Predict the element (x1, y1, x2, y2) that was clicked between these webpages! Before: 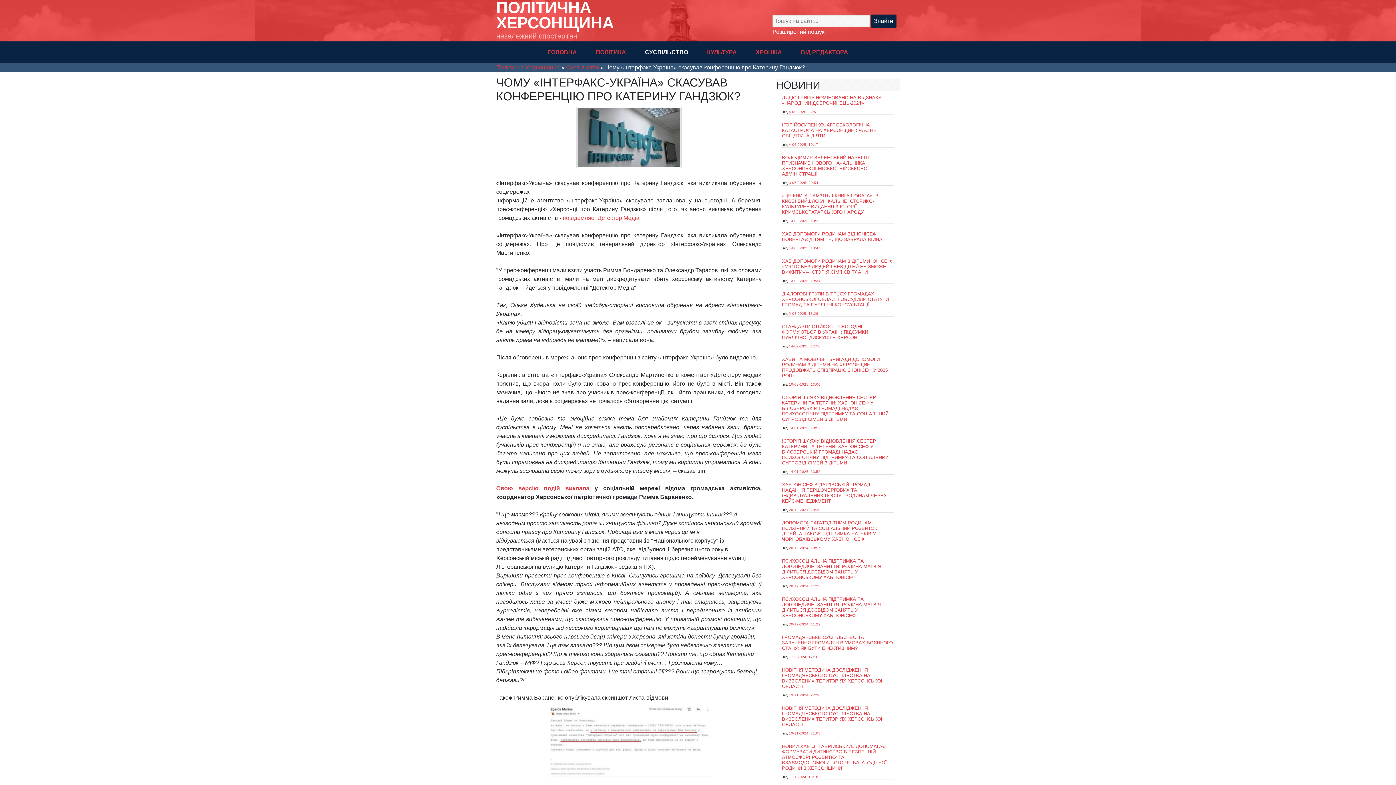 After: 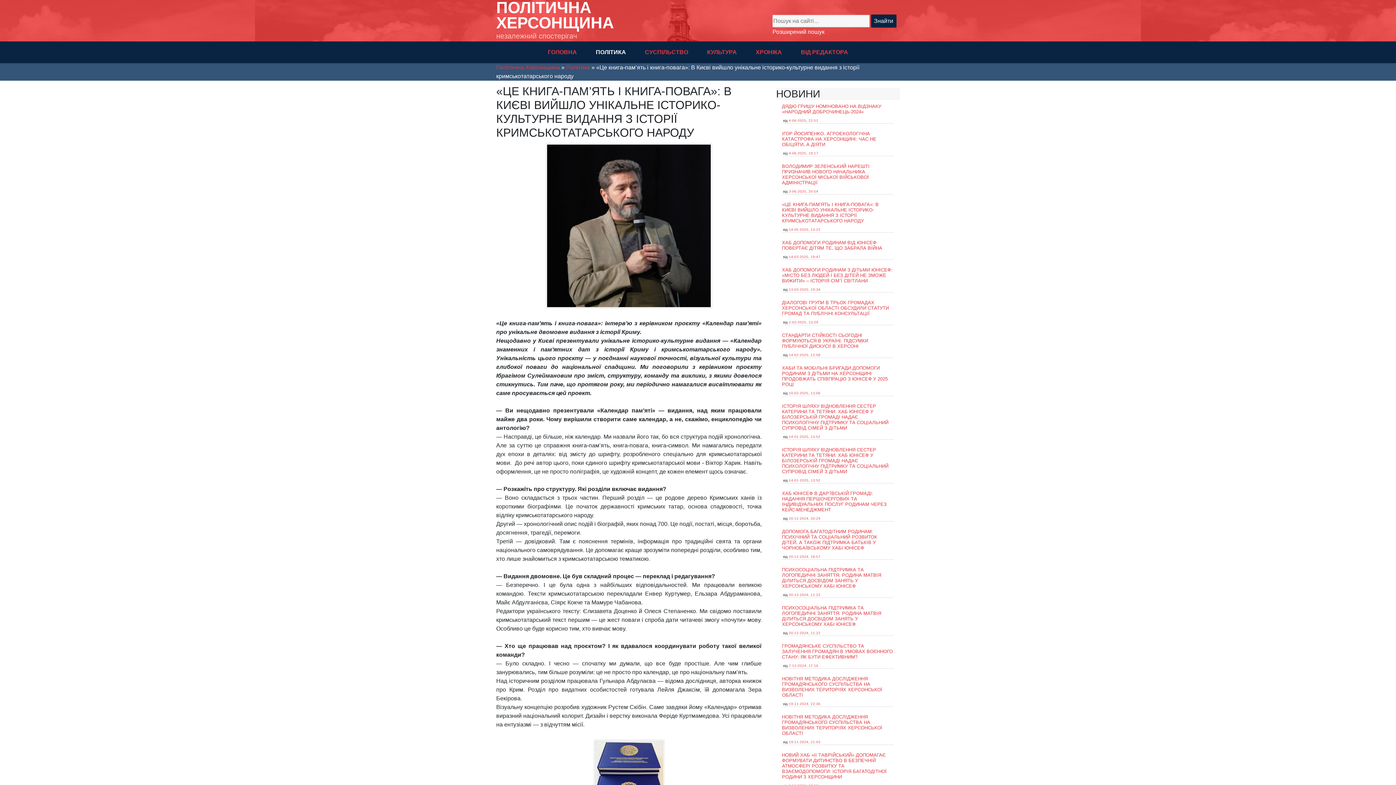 Action: bbox: (782, 193, 878, 214) label: «ЦЕ КНИГА-ПАМ’ЯТЬ І КНИГА-ПОВАГА»: В КИЄВІ ВИЙШЛО УНІКАЛЬНЕ ІСТОРИКО-КУЛЬТУРНЕ ВИДАННЯ З ІСТОРІЇ КРИМСЬКОТАТАРСЬКОГО НАРОДУ